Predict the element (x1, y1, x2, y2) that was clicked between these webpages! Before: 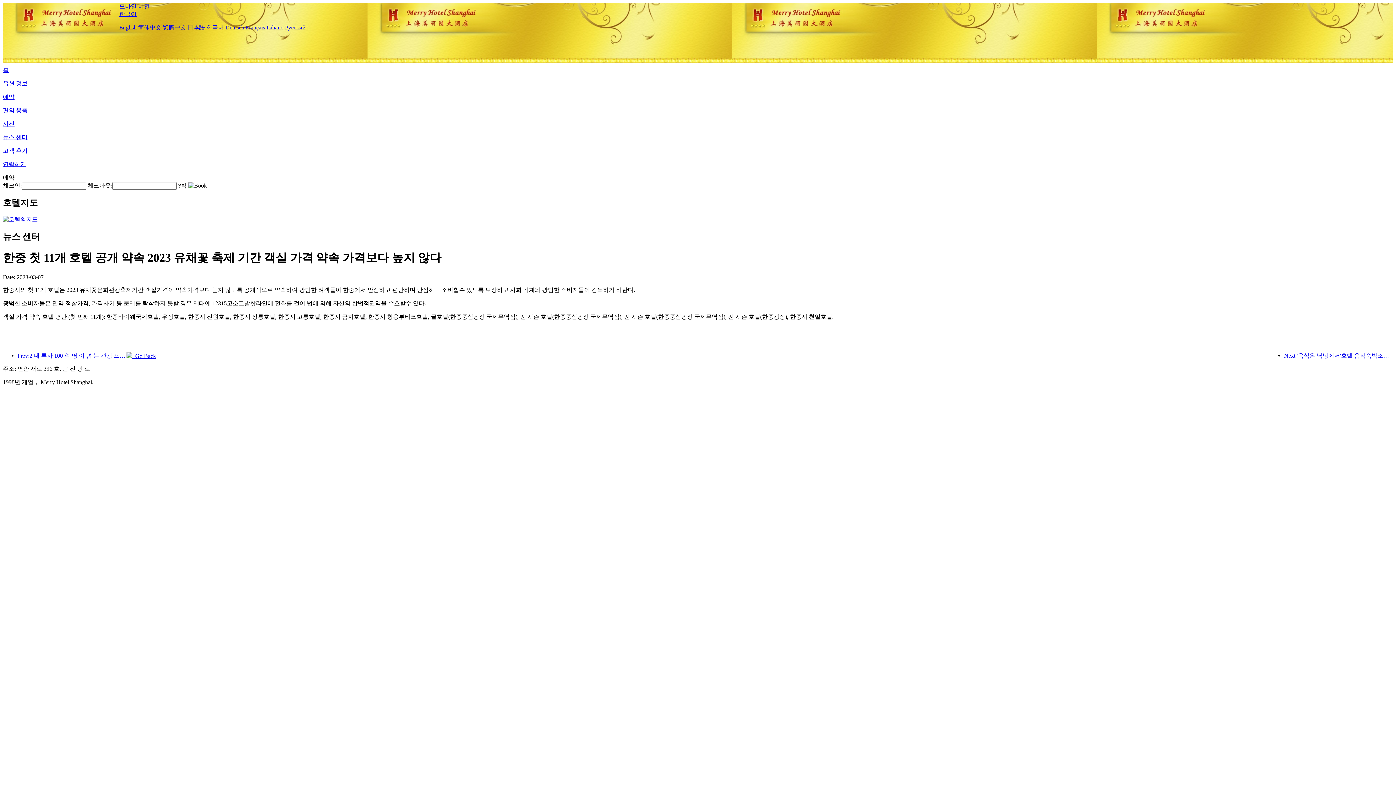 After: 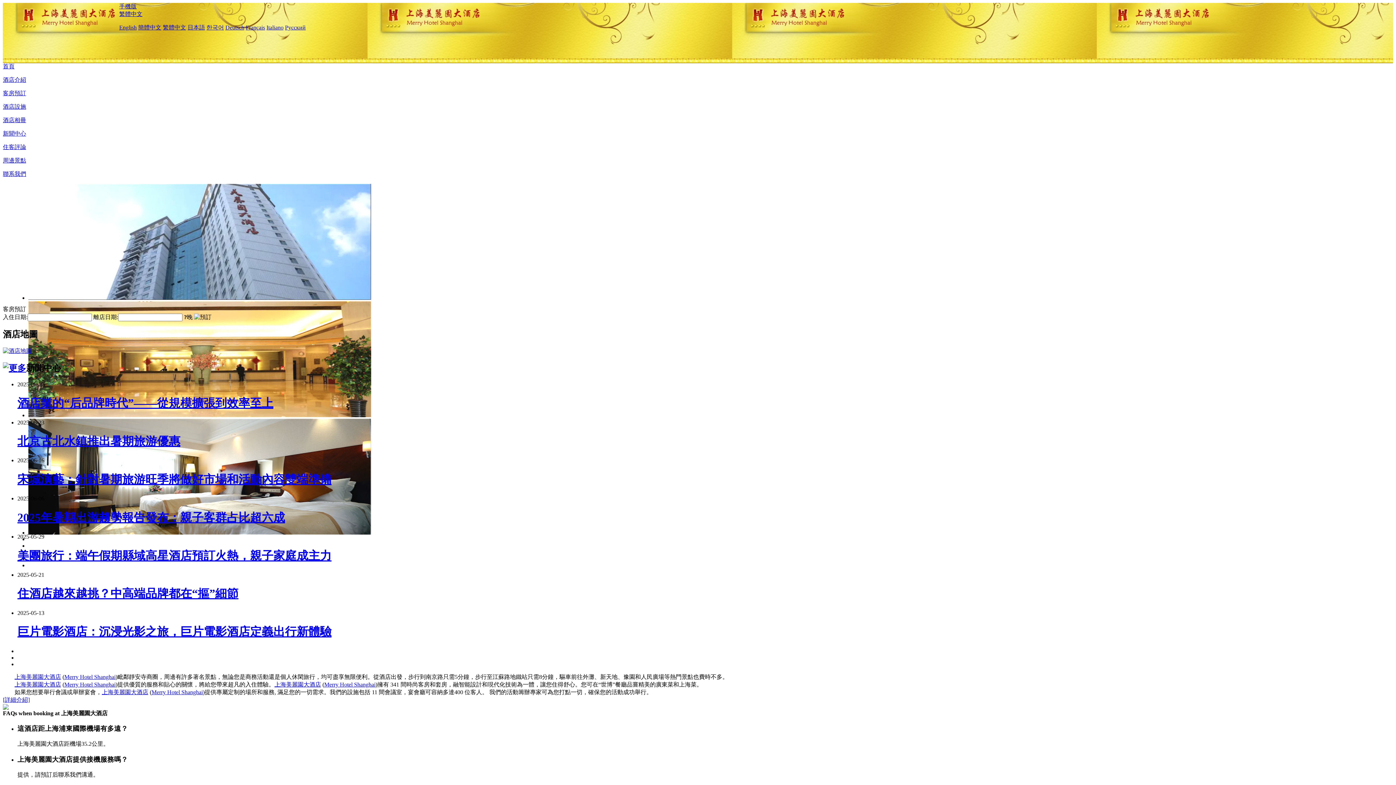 Action: bbox: (162, 24, 186, 30) label: 繁體中文